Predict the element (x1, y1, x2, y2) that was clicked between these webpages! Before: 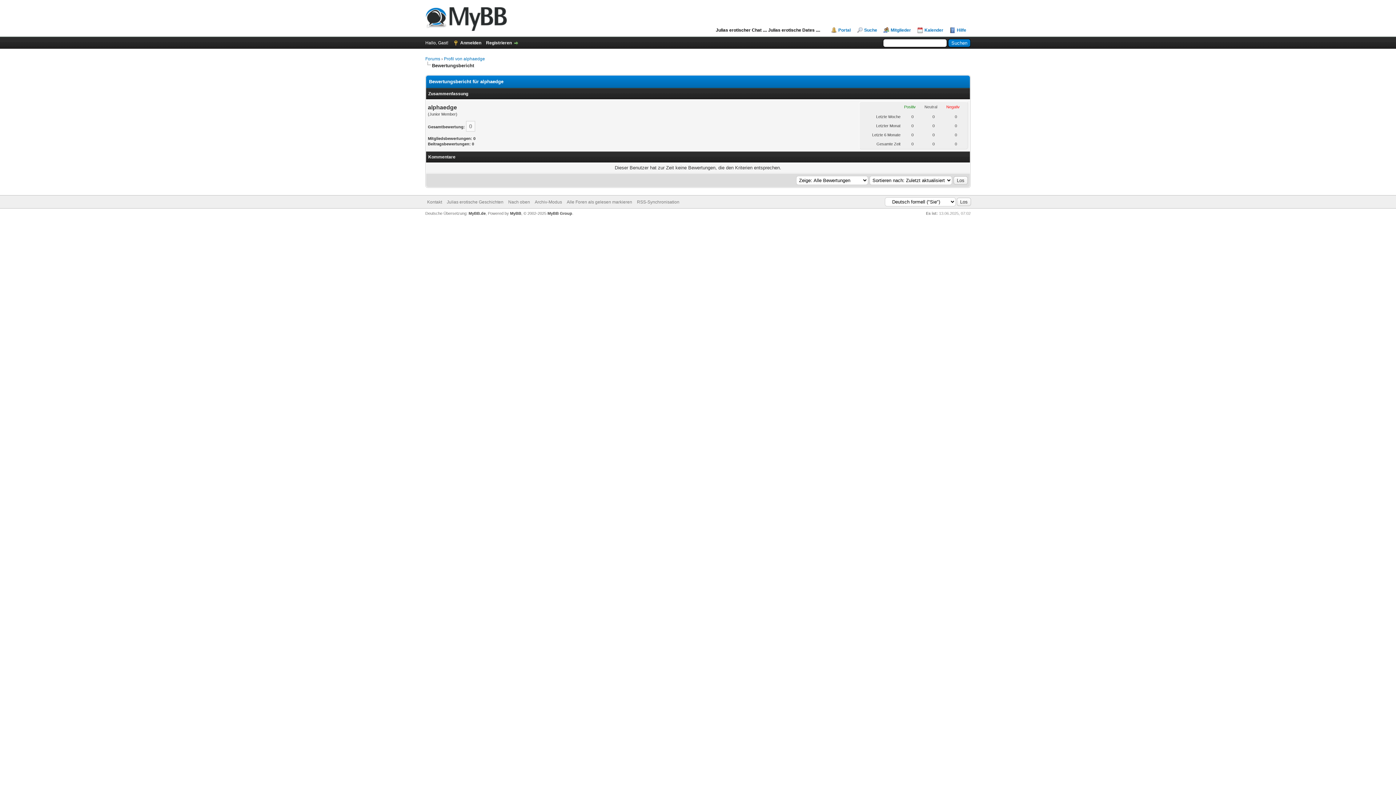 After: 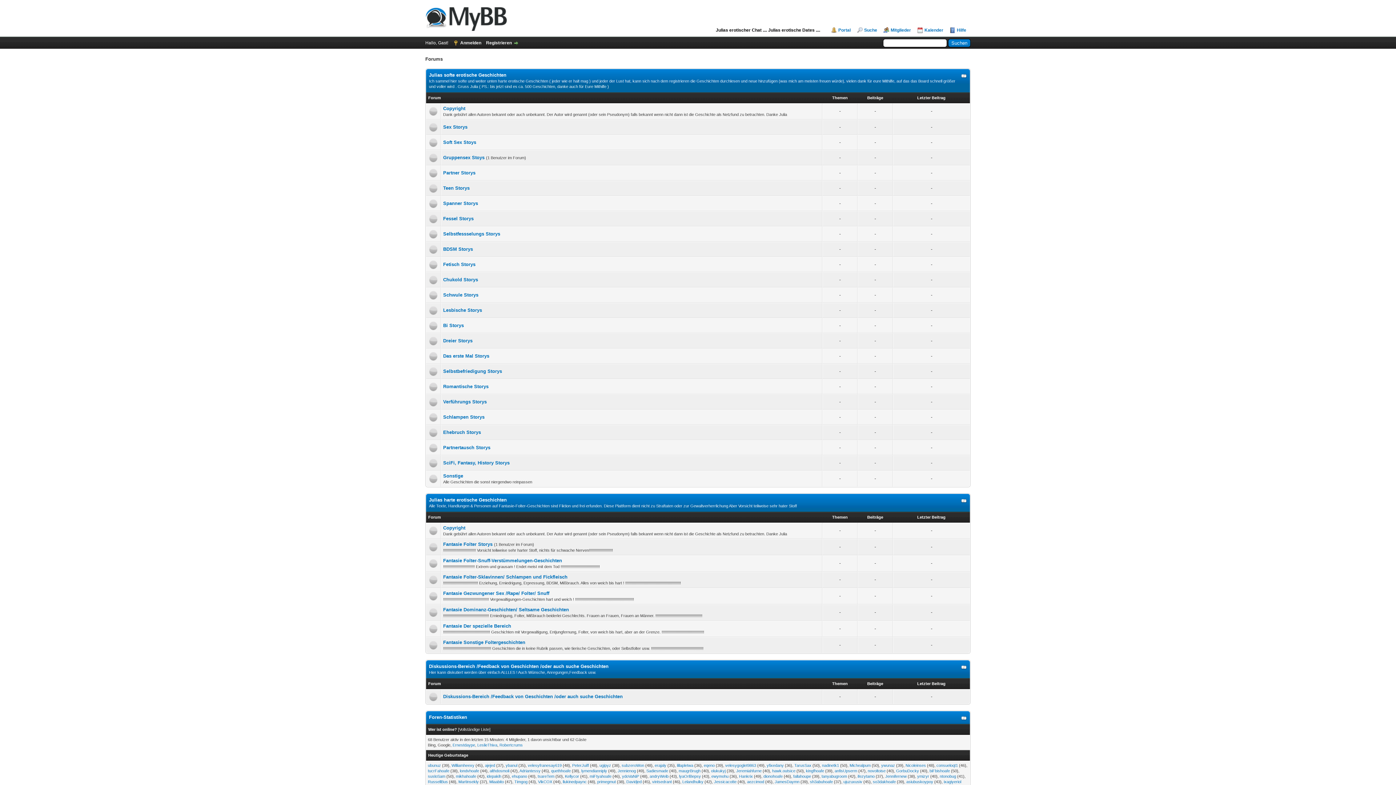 Action: bbox: (566, 199, 632, 204) label: Alle Foren als gelesen markieren